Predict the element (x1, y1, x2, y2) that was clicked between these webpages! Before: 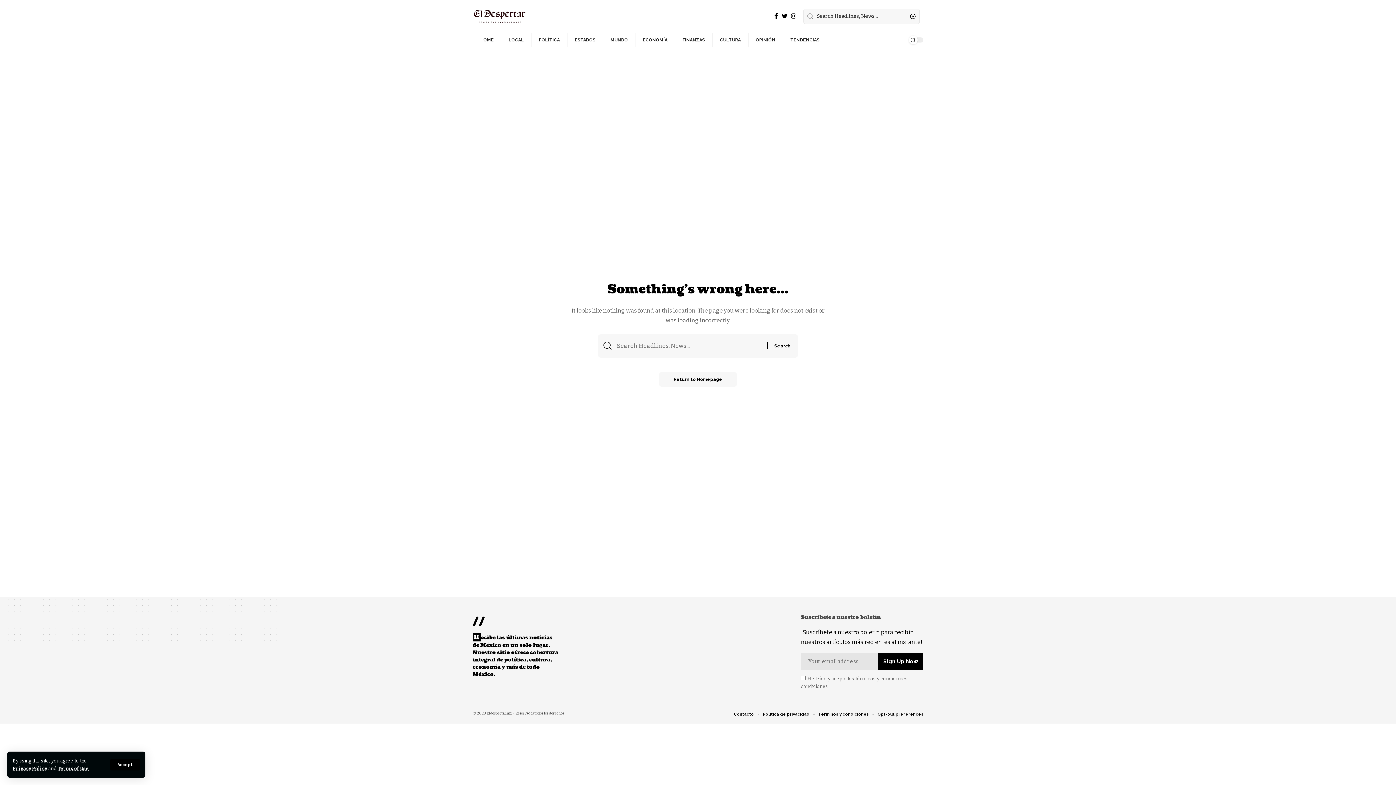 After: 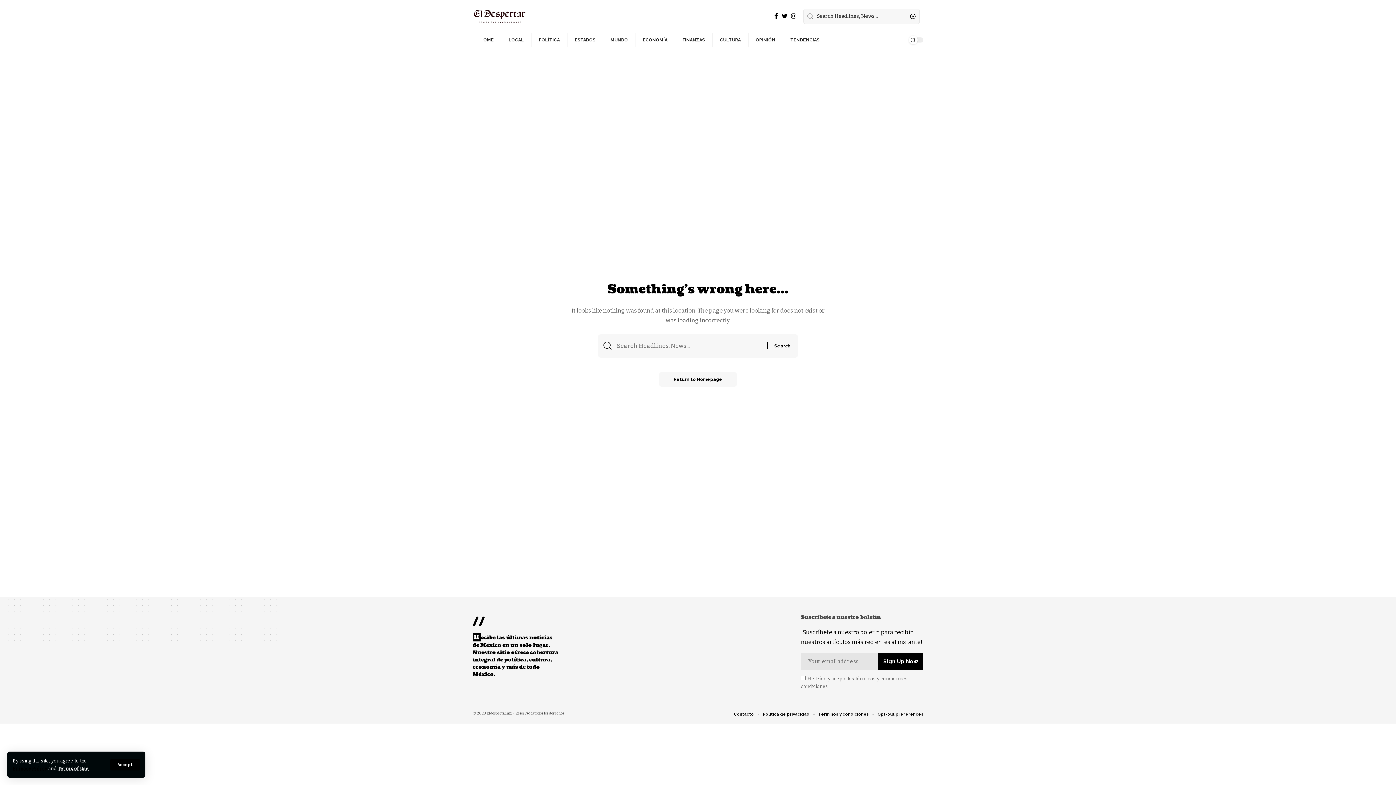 Action: label: Privacy Policy bbox: (12, 766, 47, 771)